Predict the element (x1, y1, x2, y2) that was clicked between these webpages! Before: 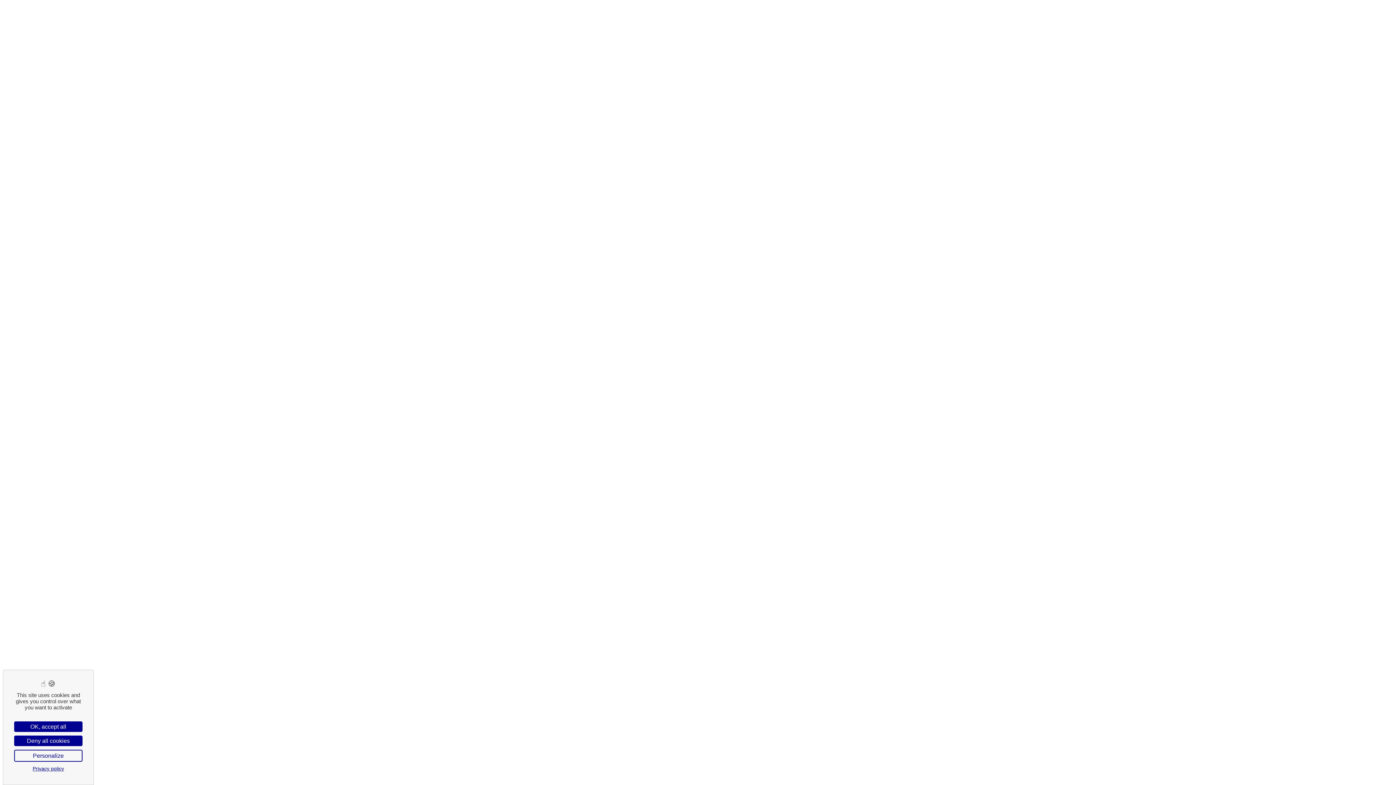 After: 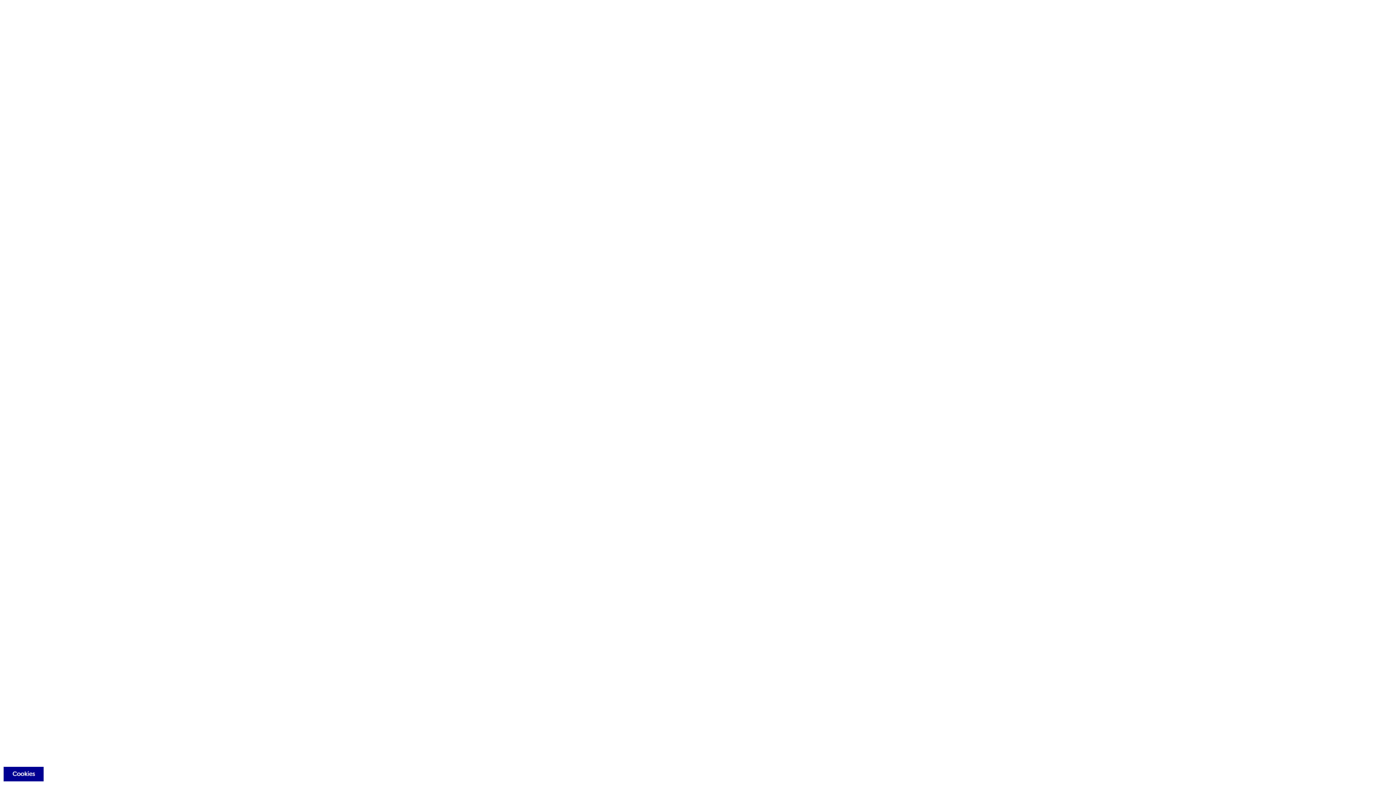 Action: label: Cookies : Deny all cookies bbox: (14, 736, 82, 746)